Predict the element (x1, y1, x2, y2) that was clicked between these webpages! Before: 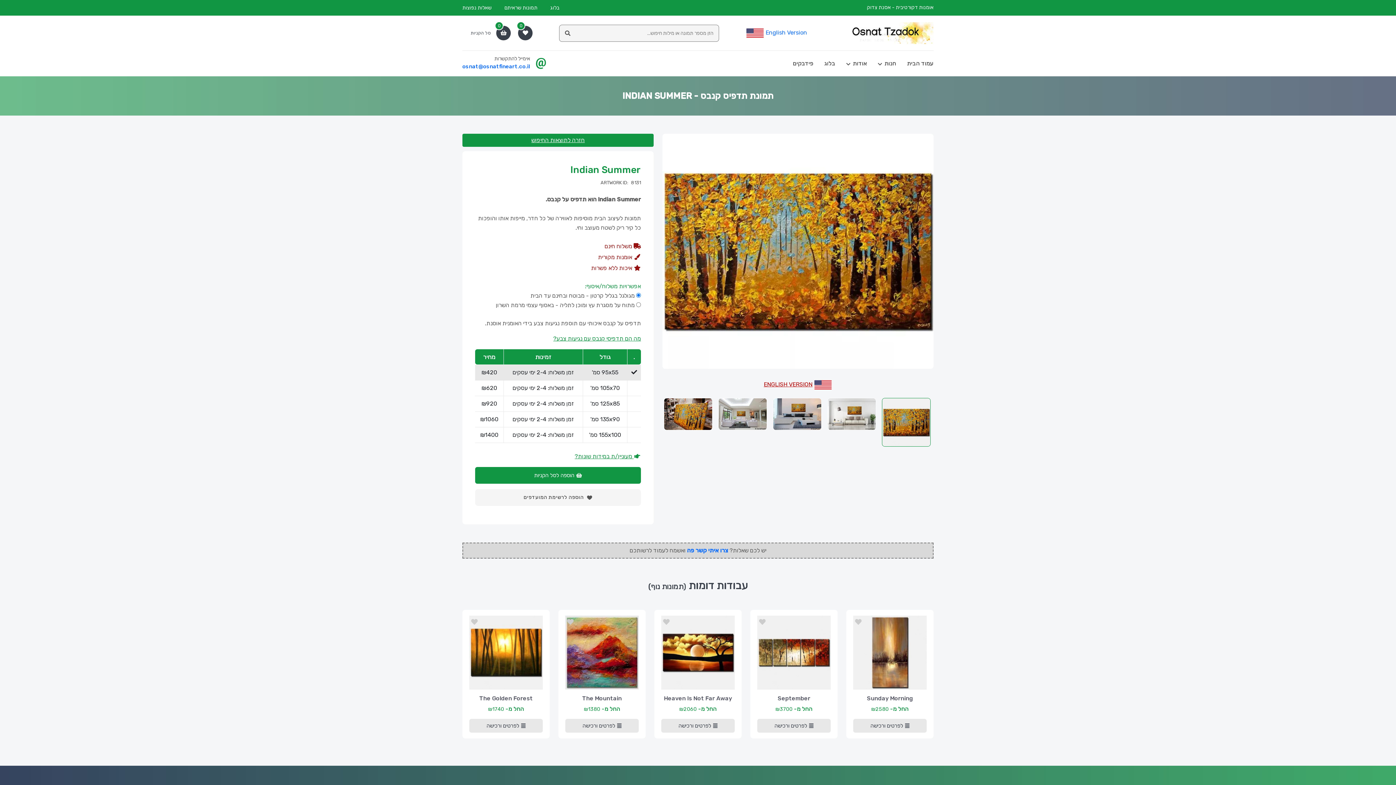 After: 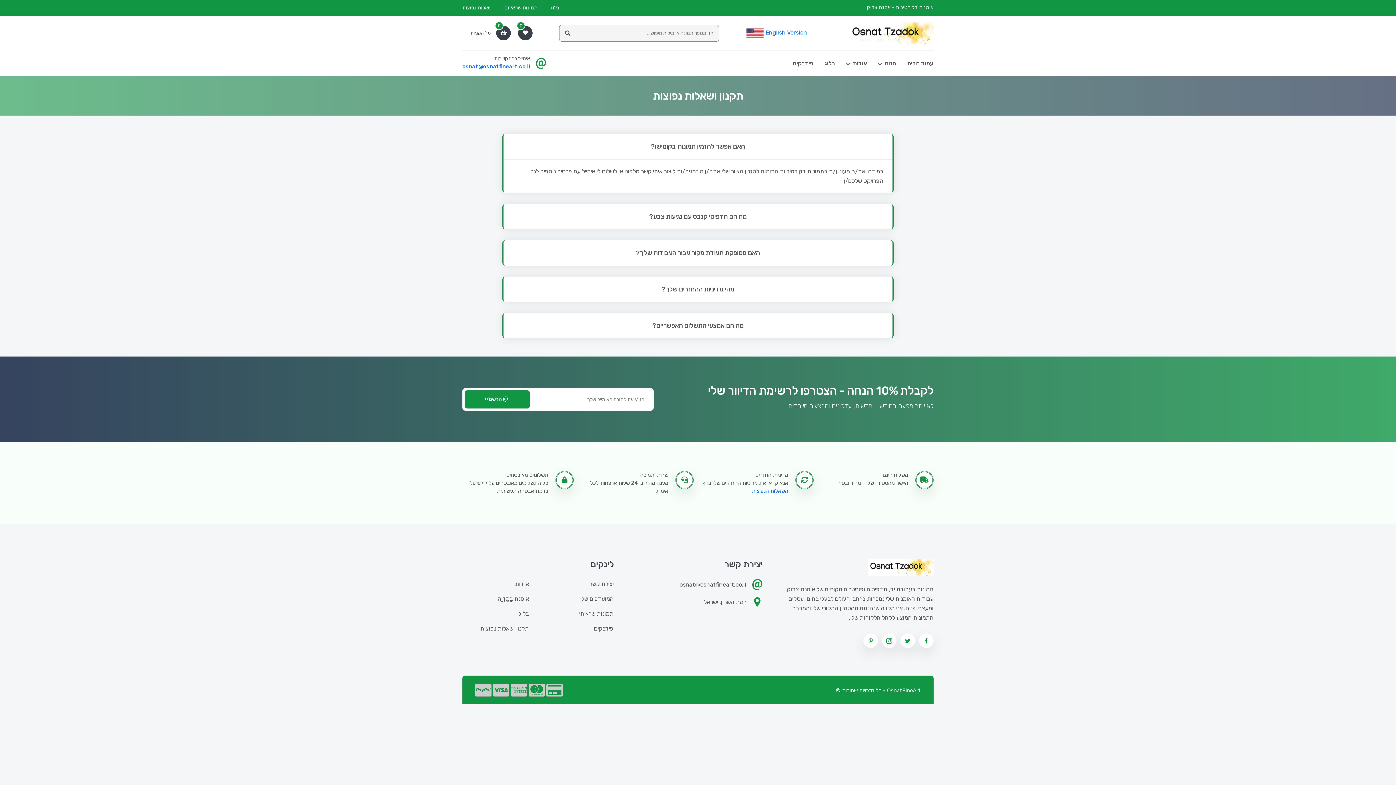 Action: label: שאלות נפוצות bbox: (462, 3, 491, 12)